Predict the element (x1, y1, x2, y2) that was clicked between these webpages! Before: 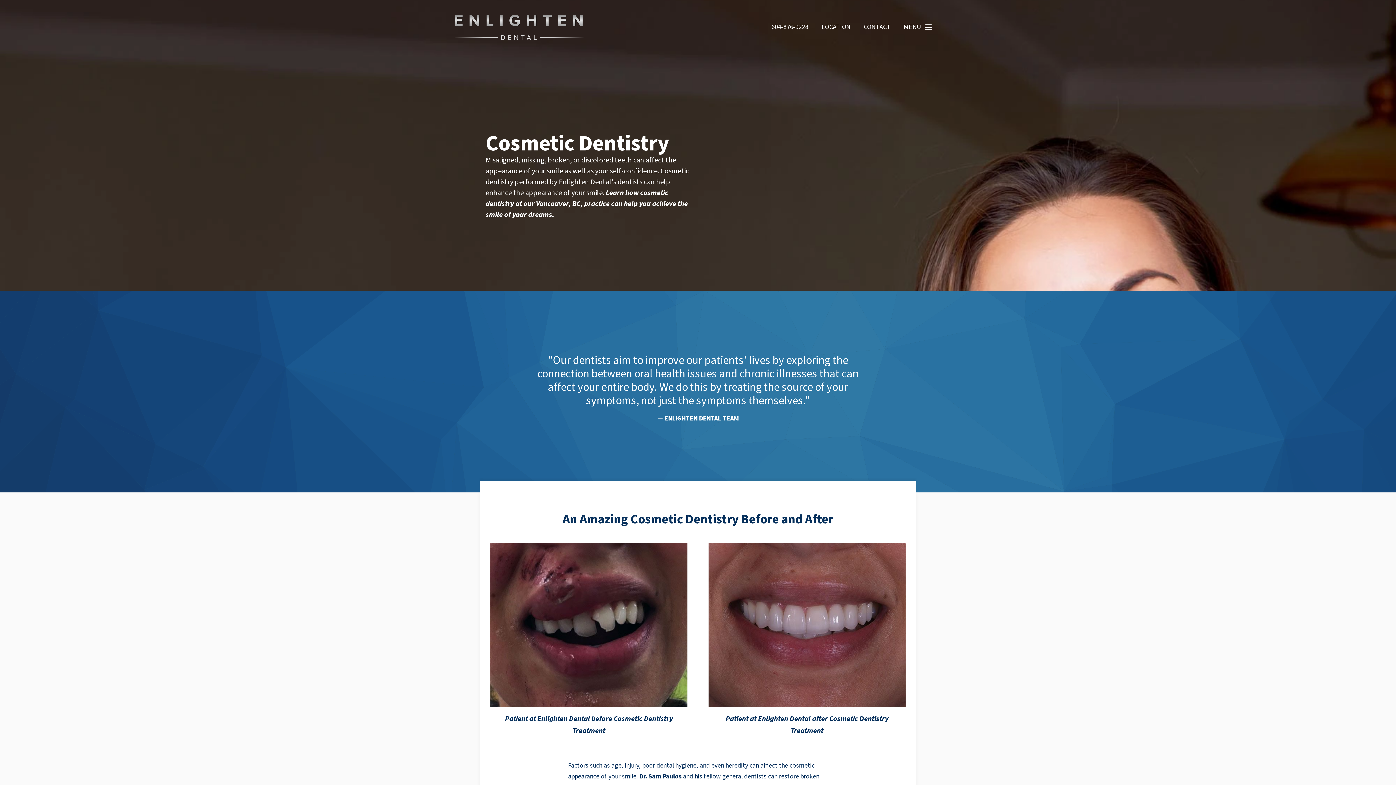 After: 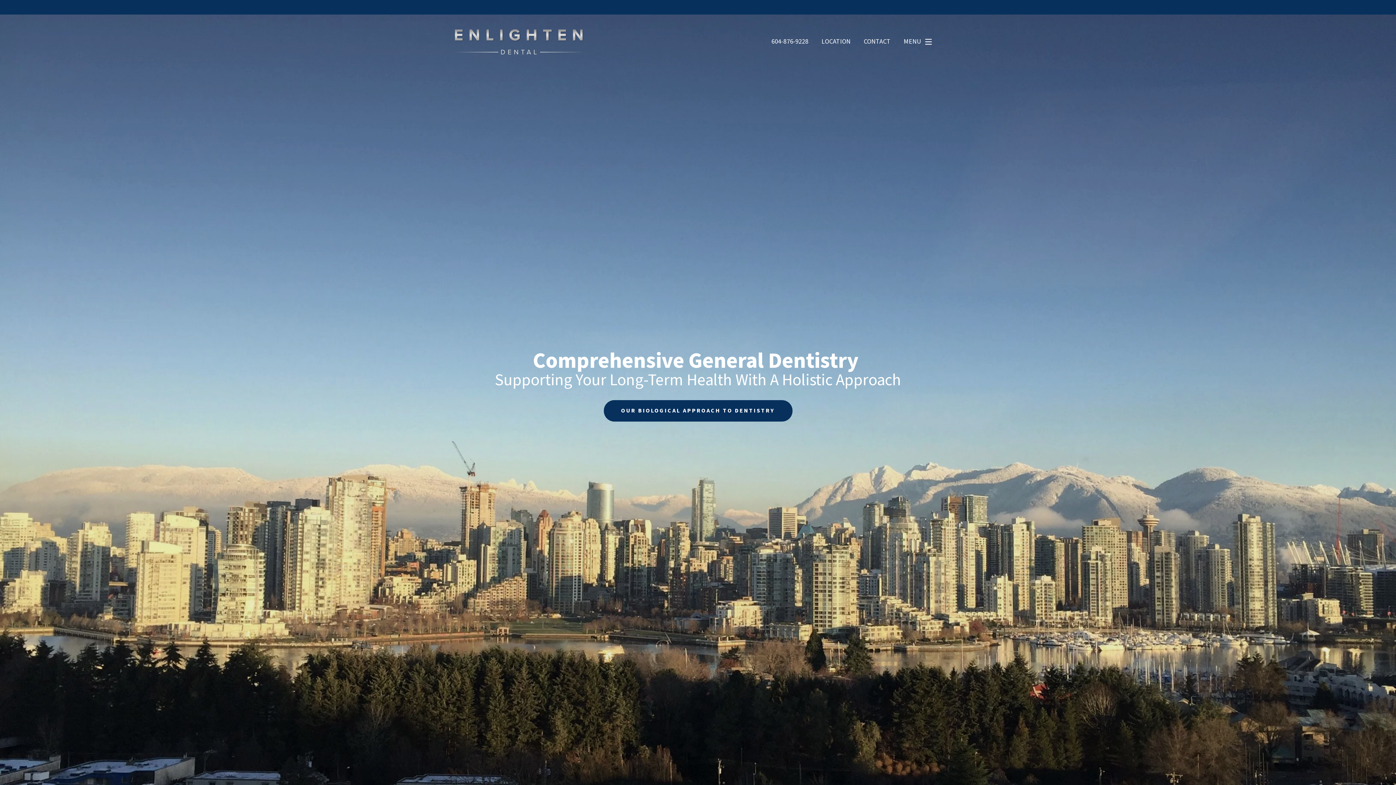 Action: bbox: (453, 14, 692, 39)